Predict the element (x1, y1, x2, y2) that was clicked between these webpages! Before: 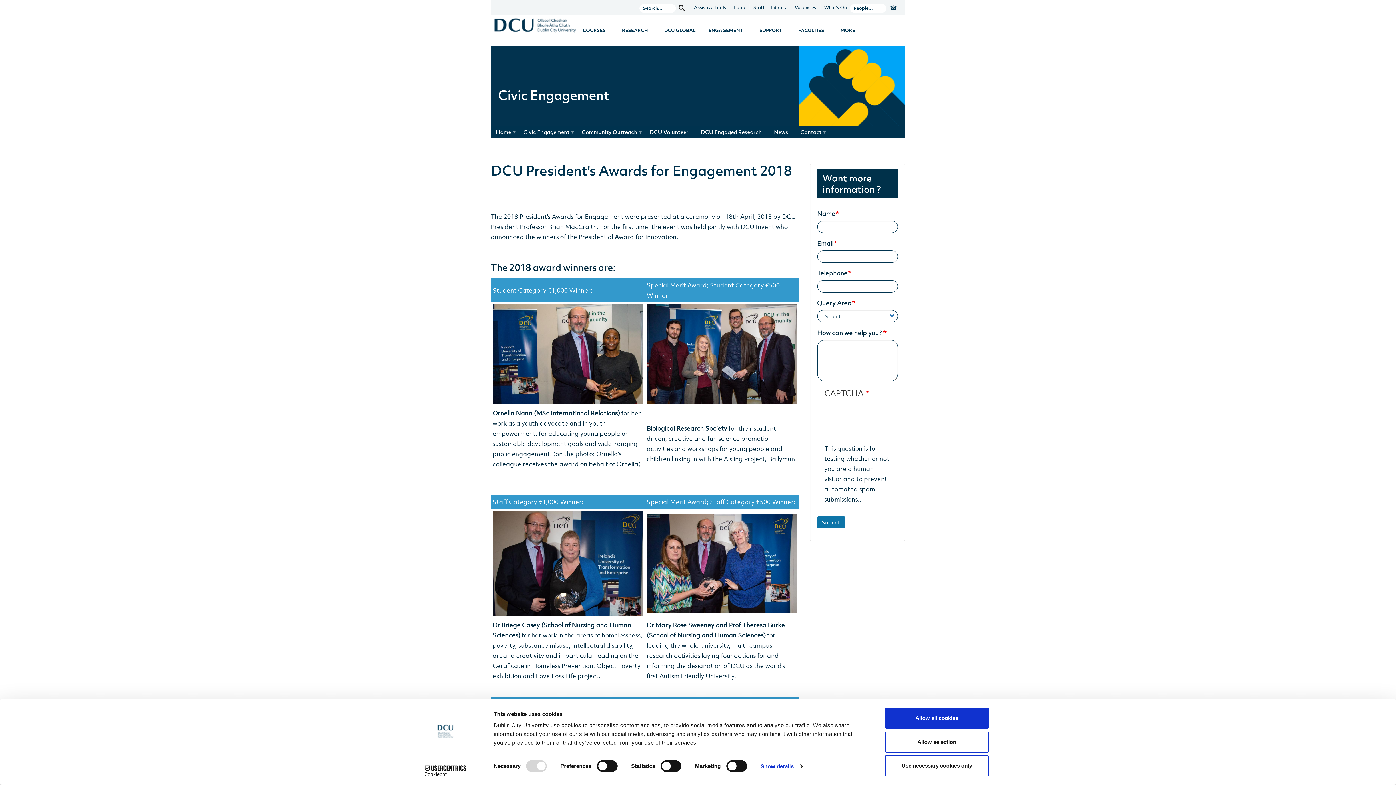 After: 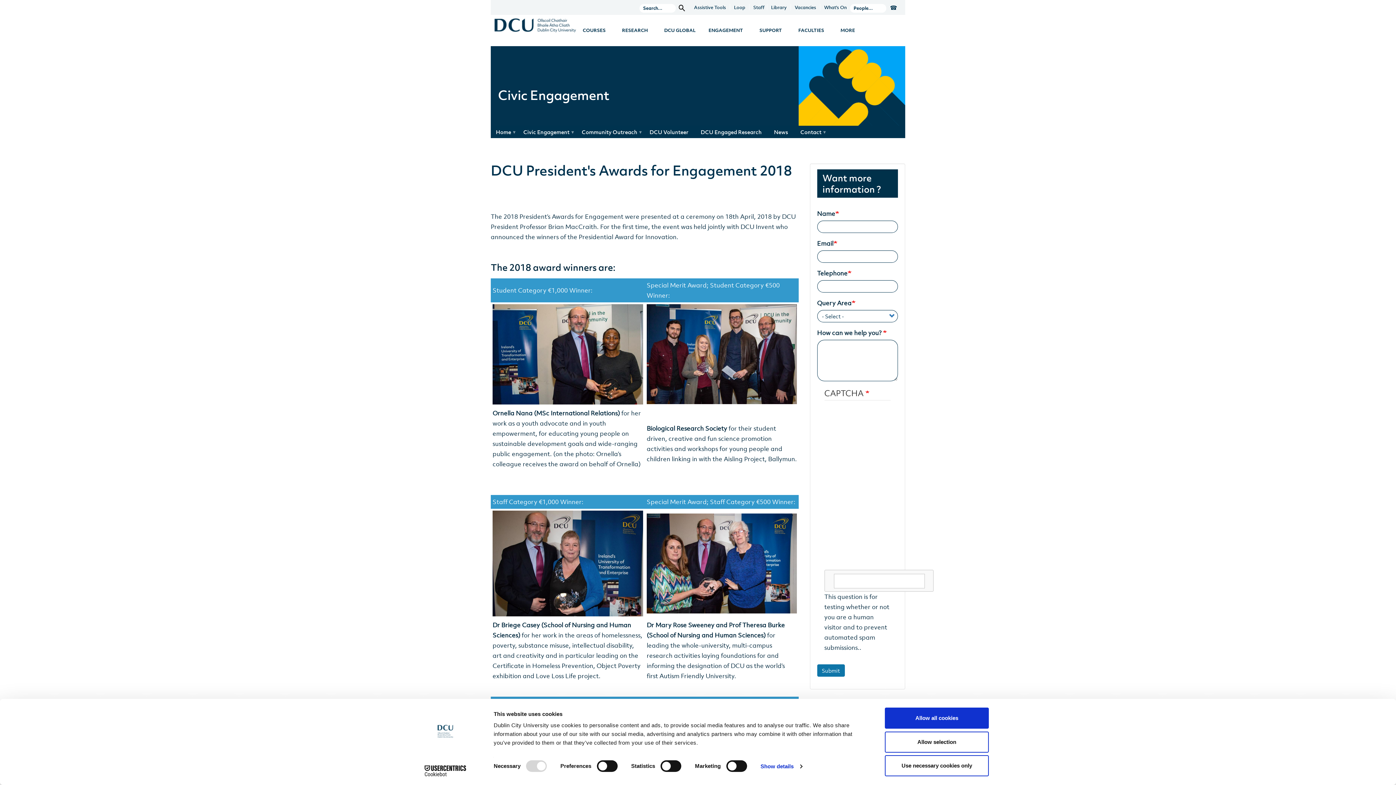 Action: bbox: (413, 765, 477, 776) label: Usercentrics Cookiebot - opens in a new window